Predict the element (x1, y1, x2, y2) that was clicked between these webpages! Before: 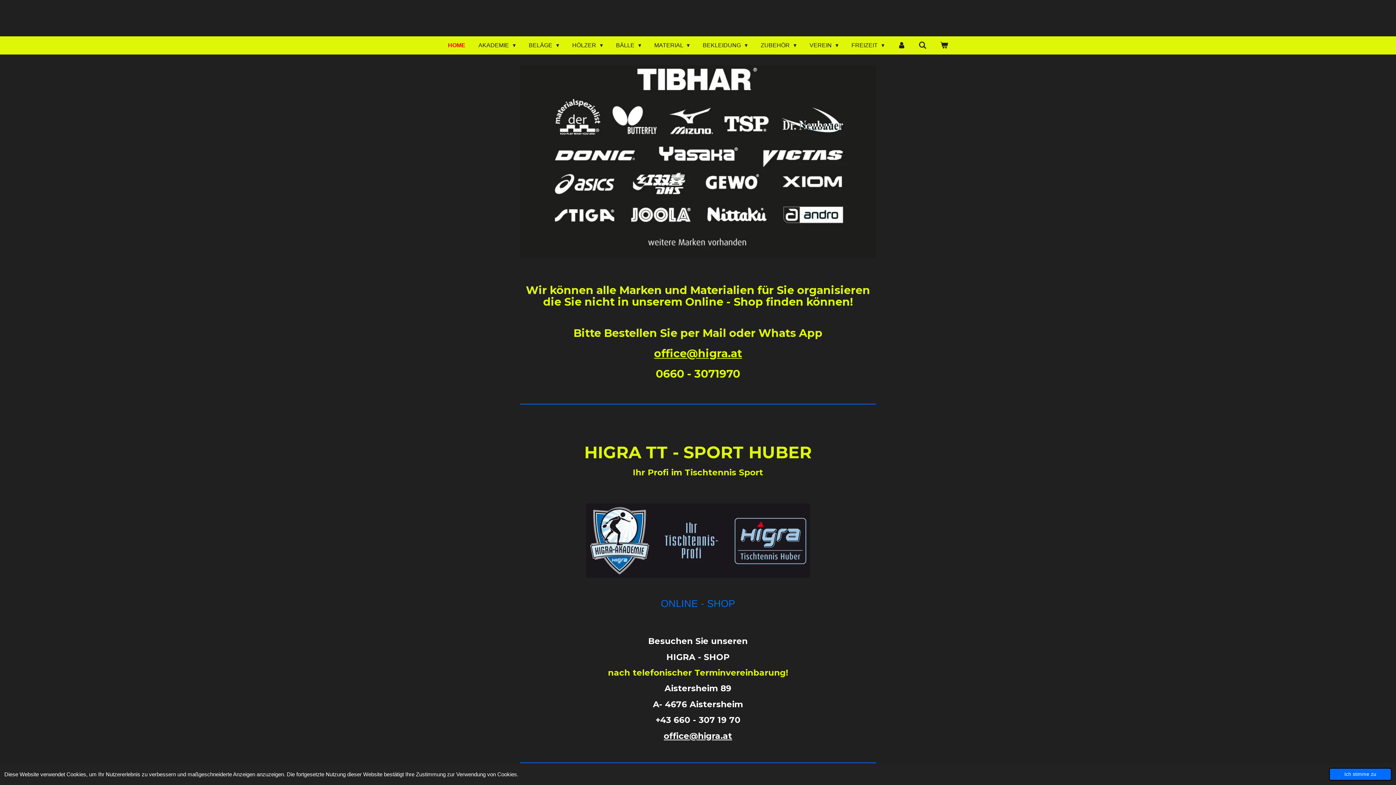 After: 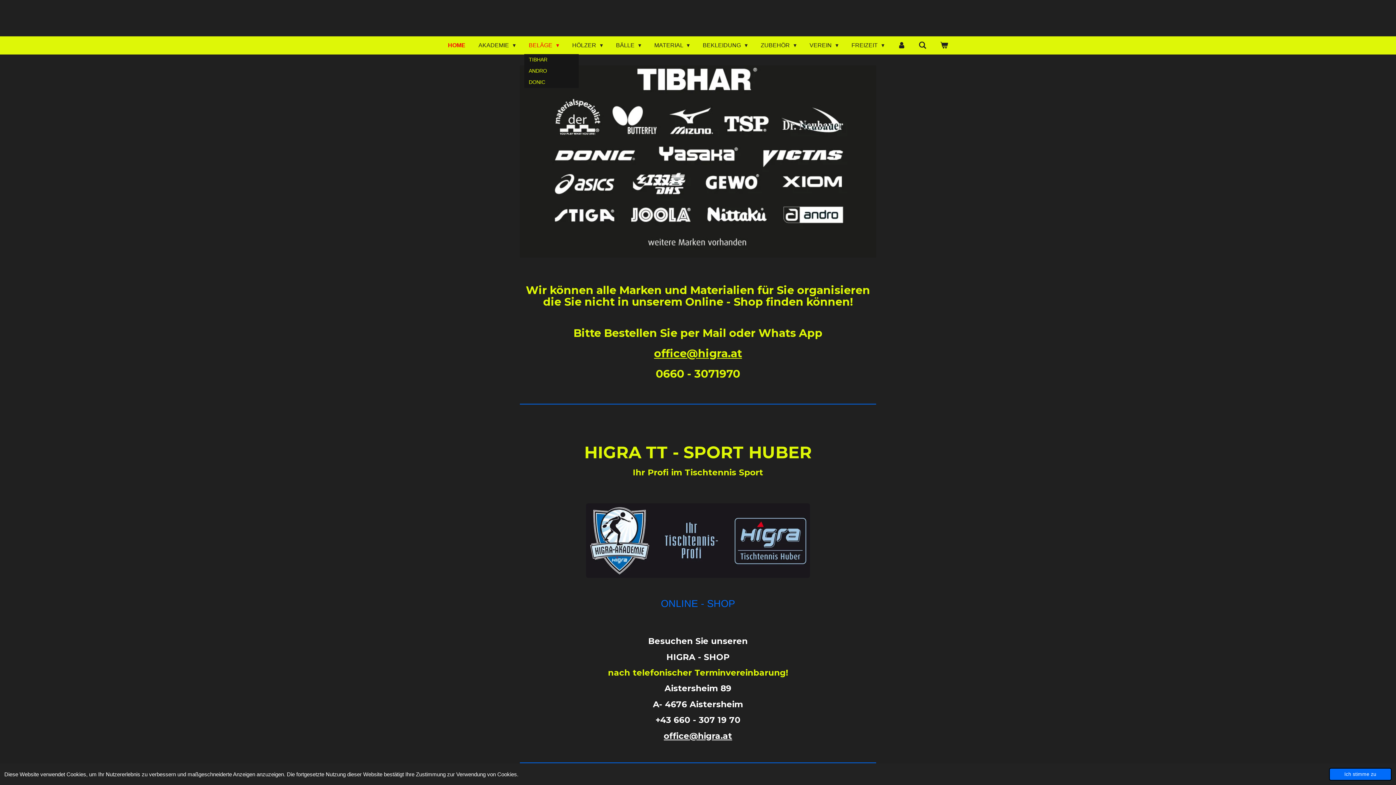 Action: label: BELÄGE  bbox: (524, 39, 563, 51)